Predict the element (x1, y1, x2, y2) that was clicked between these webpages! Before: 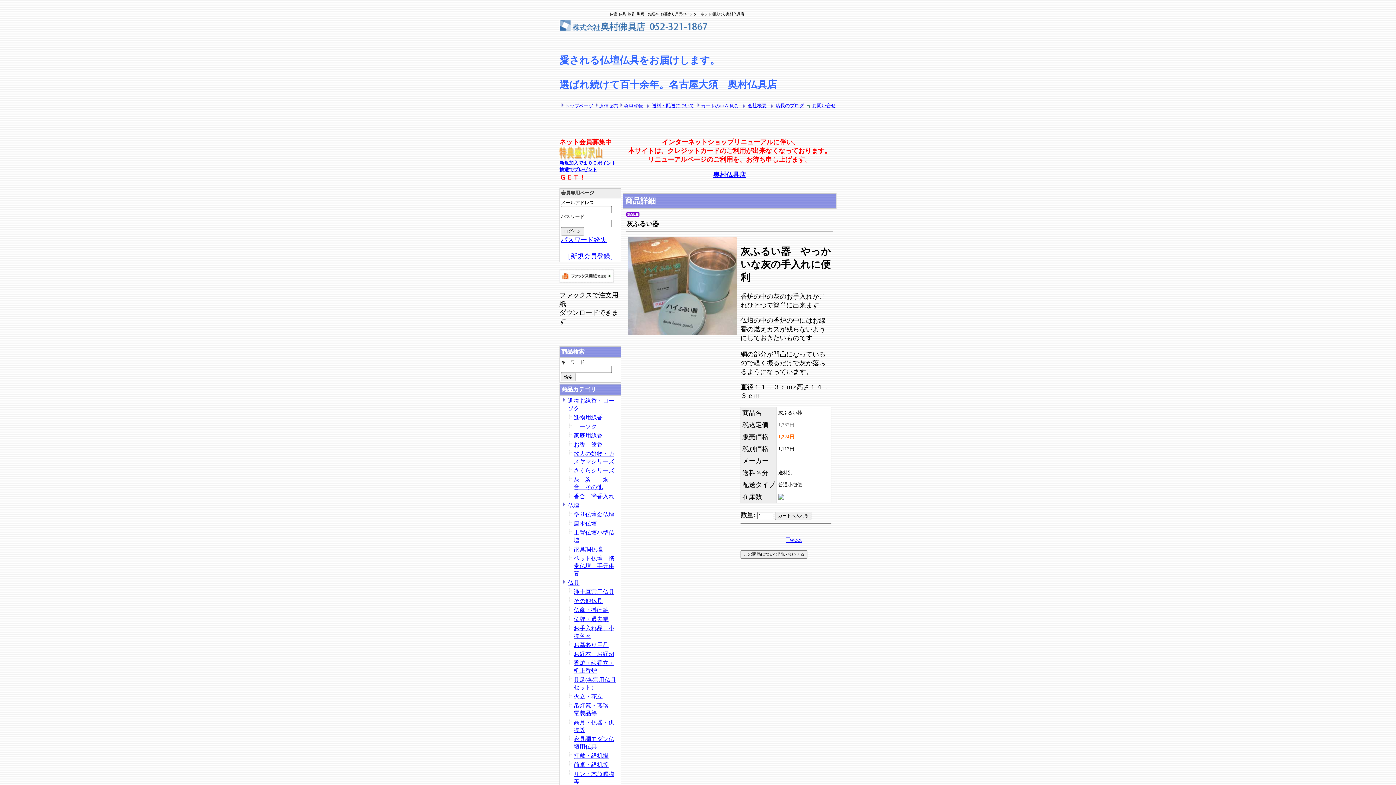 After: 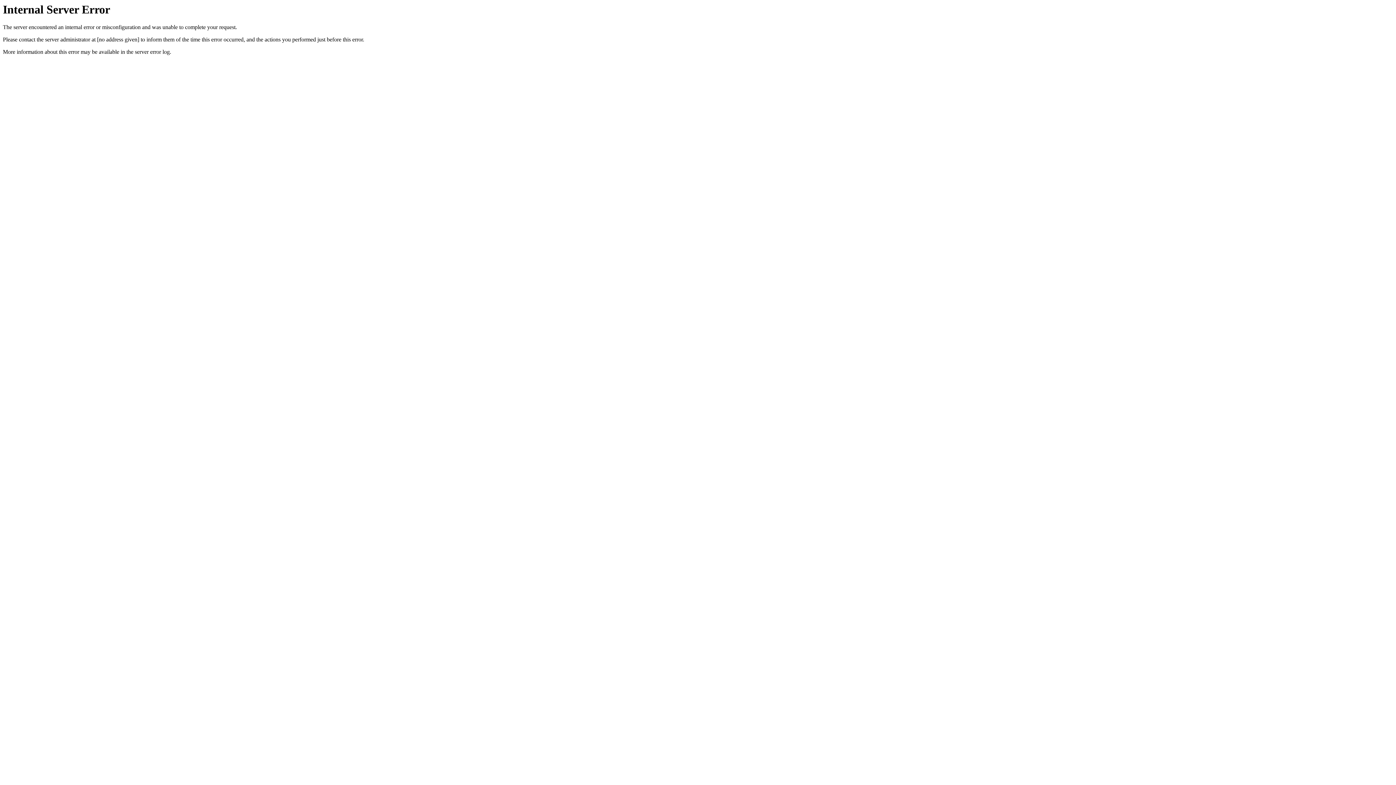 Action: label: 奥村仏具店 bbox: (713, 171, 746, 178)